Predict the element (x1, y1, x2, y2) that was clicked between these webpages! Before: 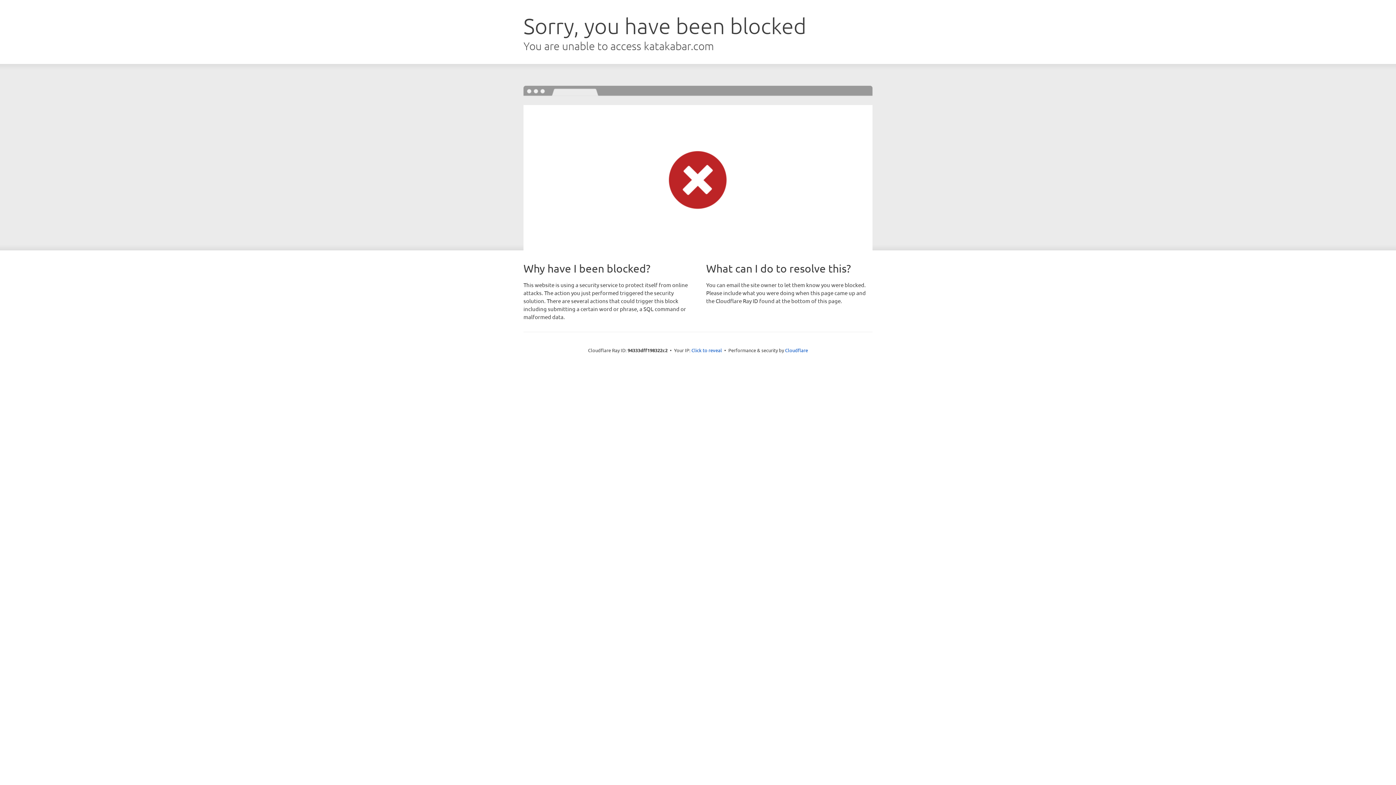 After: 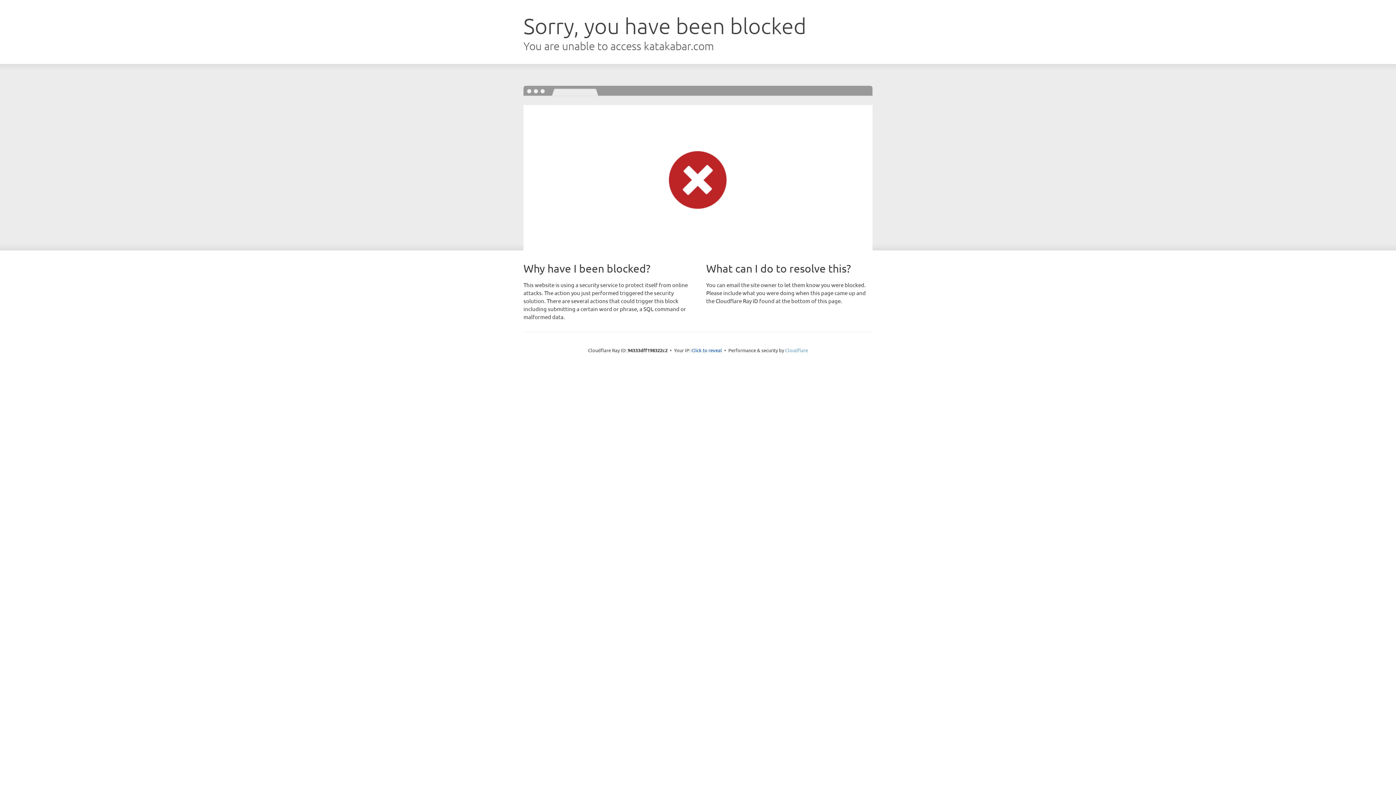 Action: bbox: (785, 347, 808, 353) label: Cloudflare